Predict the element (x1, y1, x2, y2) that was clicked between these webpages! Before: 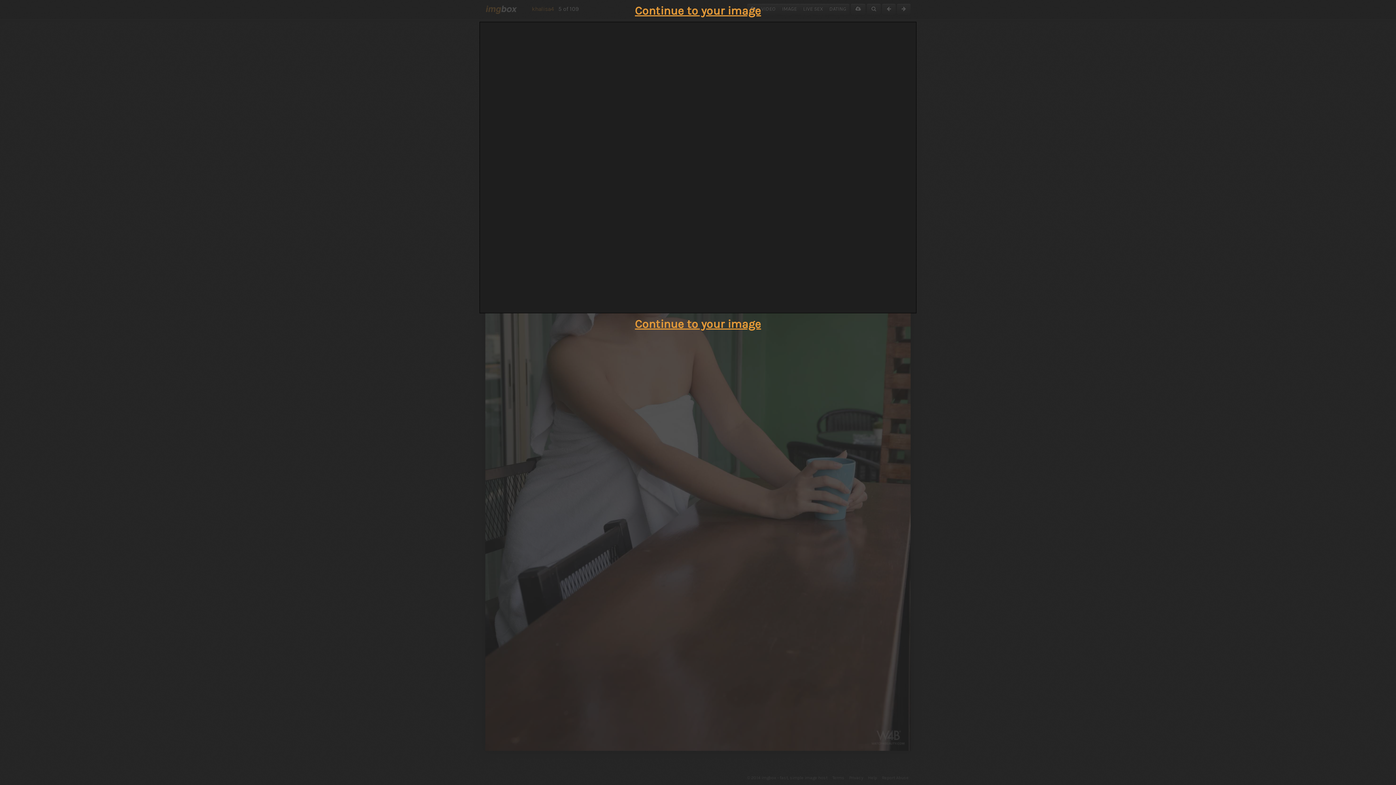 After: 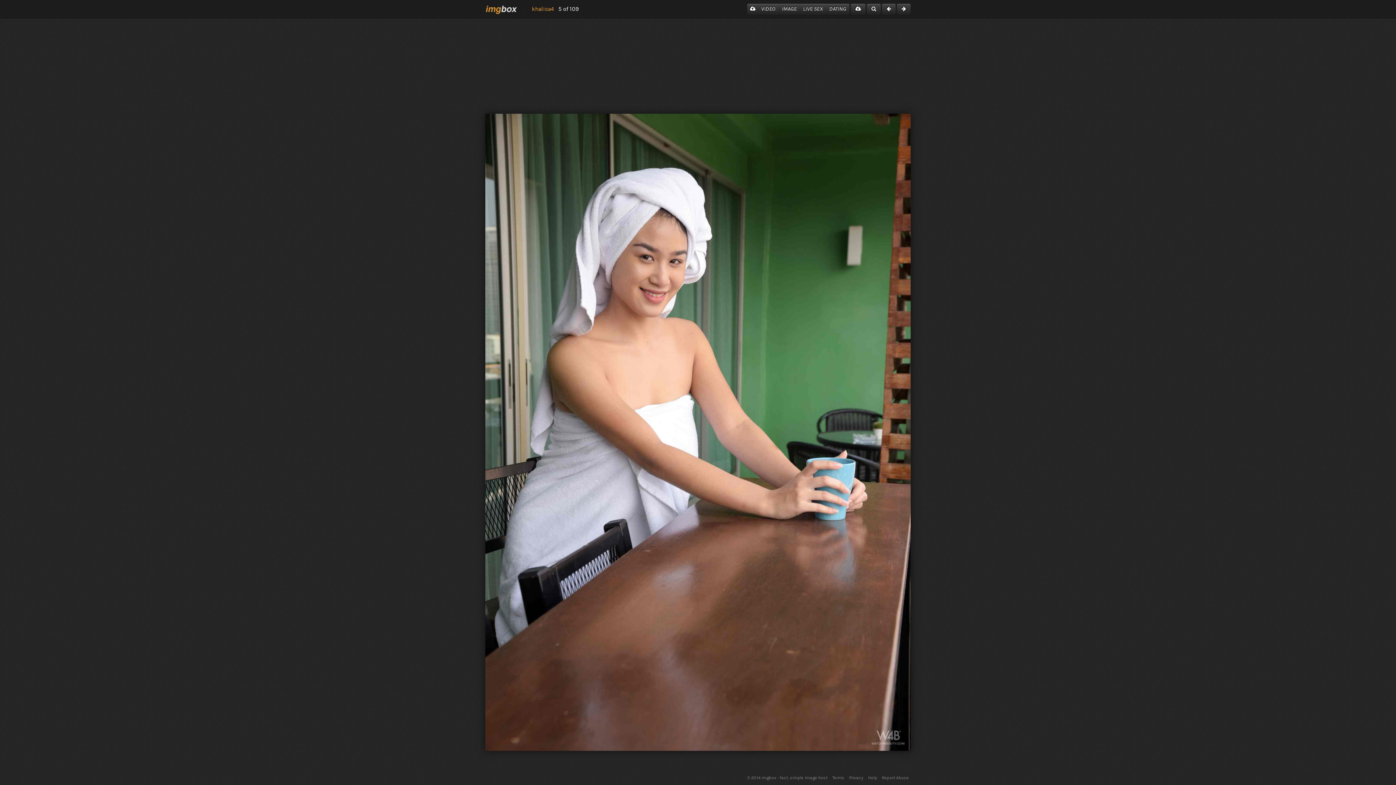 Action: label: Continue to your image bbox: (635, 4, 761, 17)